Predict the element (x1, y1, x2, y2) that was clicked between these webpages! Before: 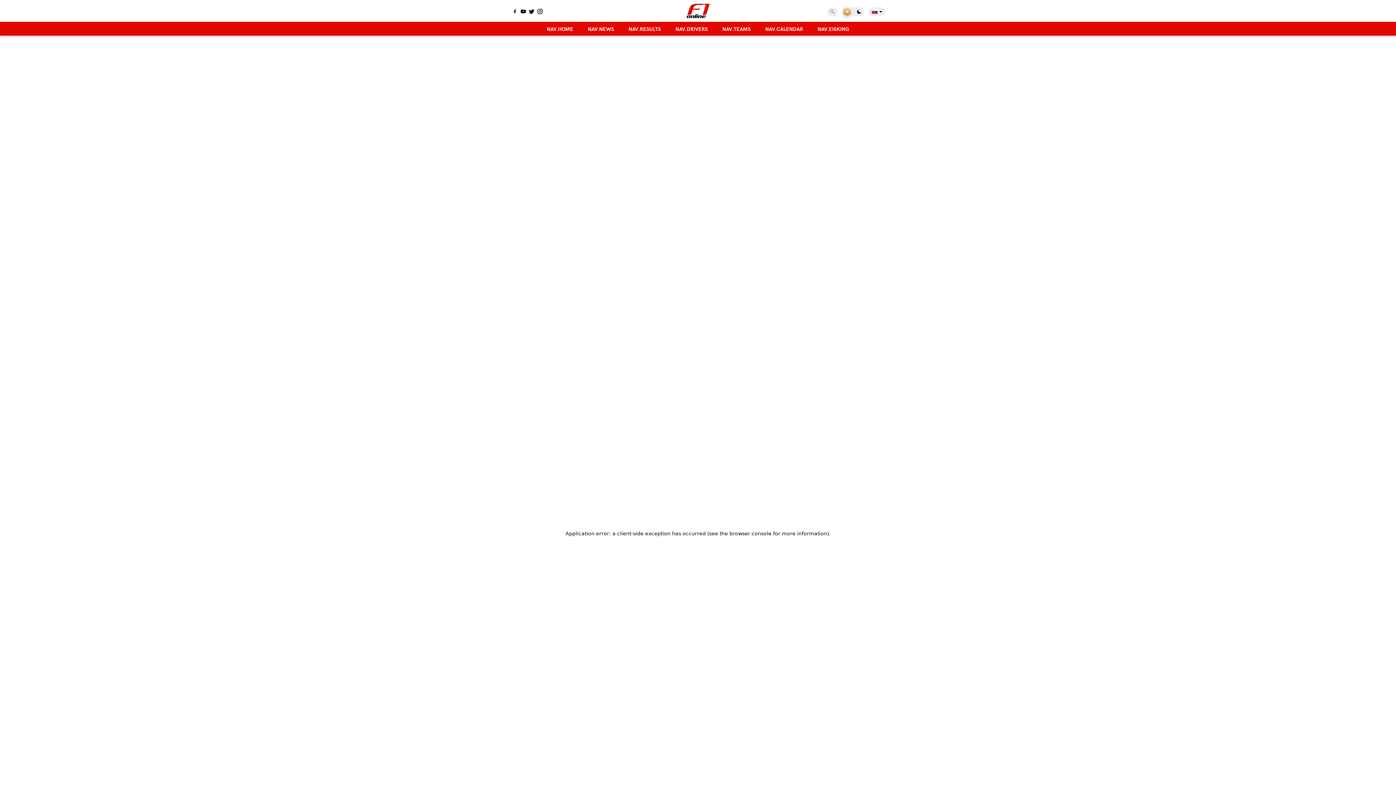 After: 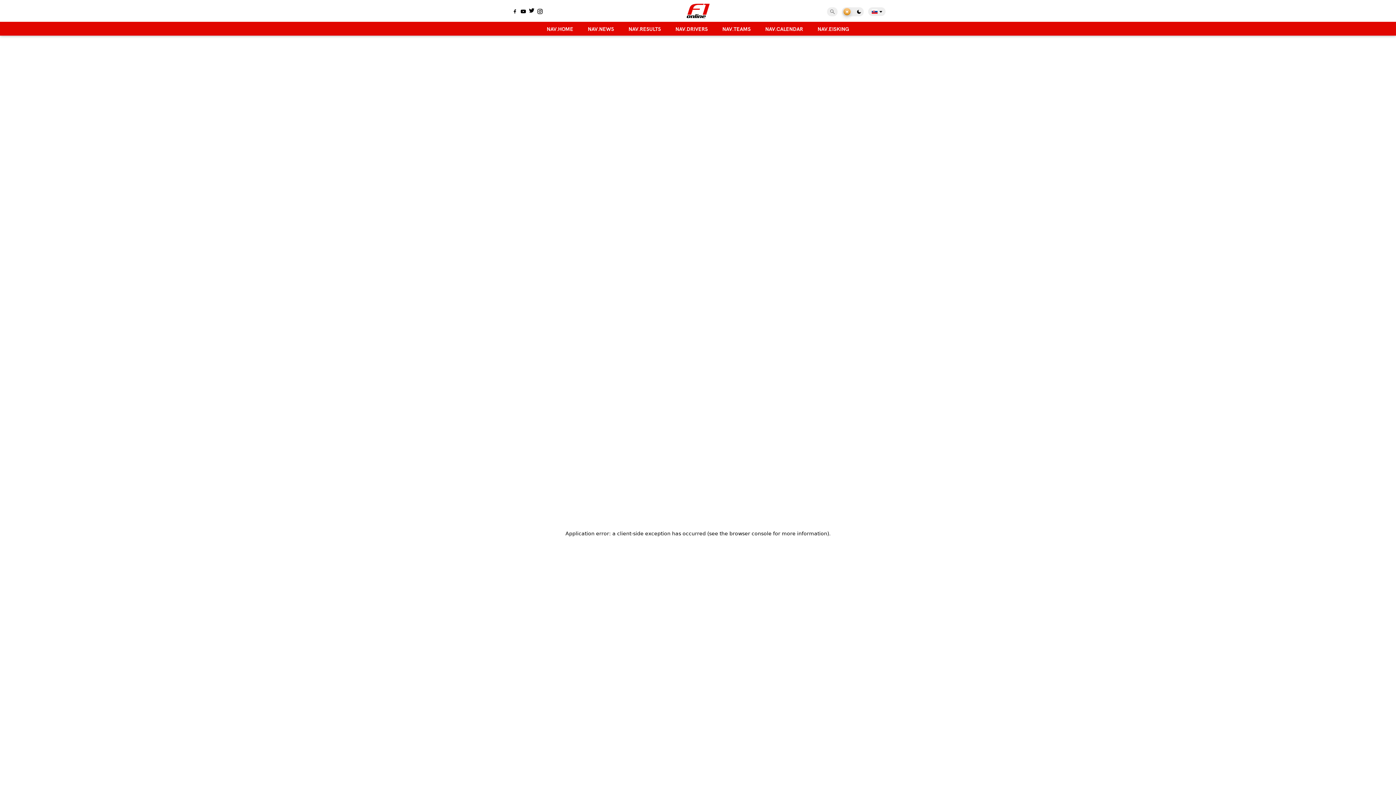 Action: bbox: (527, 8, 536, 15)